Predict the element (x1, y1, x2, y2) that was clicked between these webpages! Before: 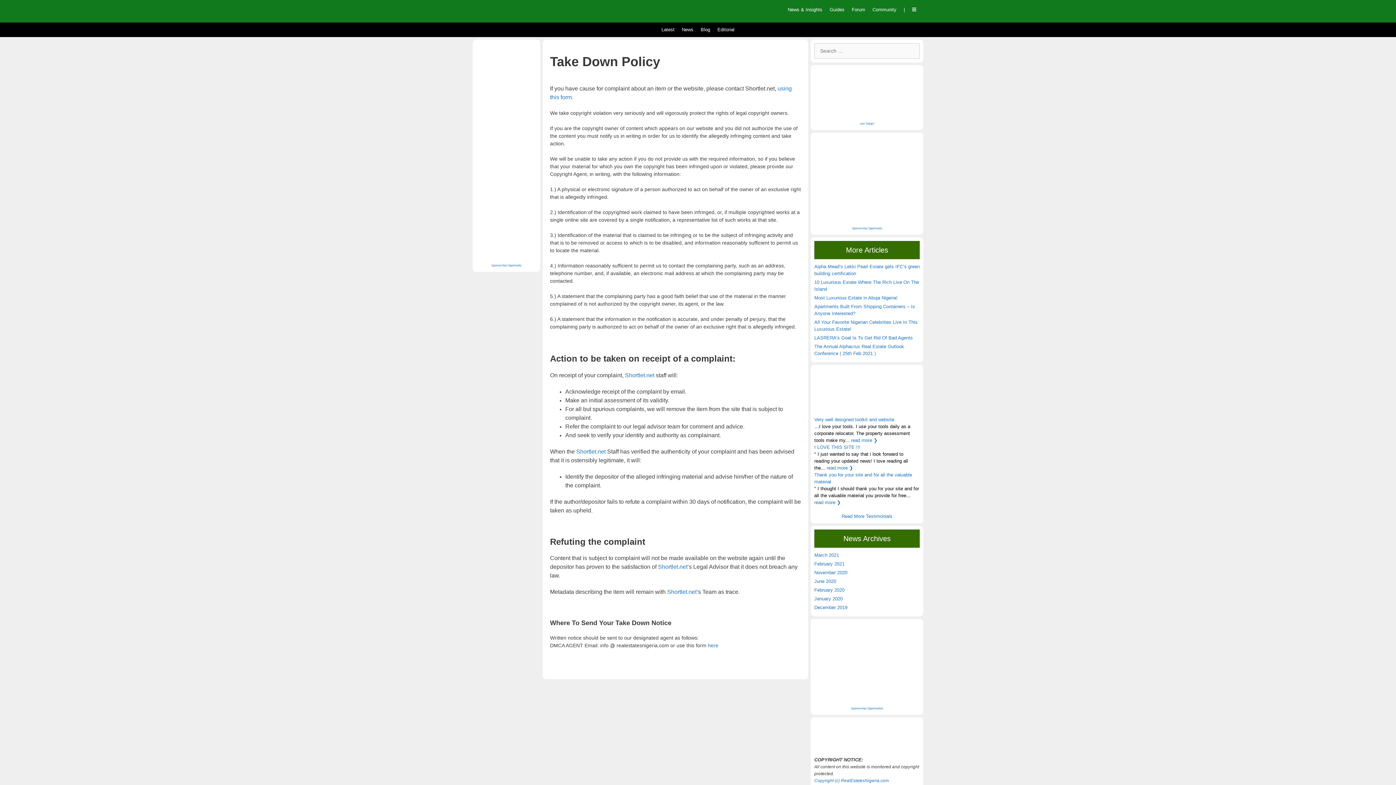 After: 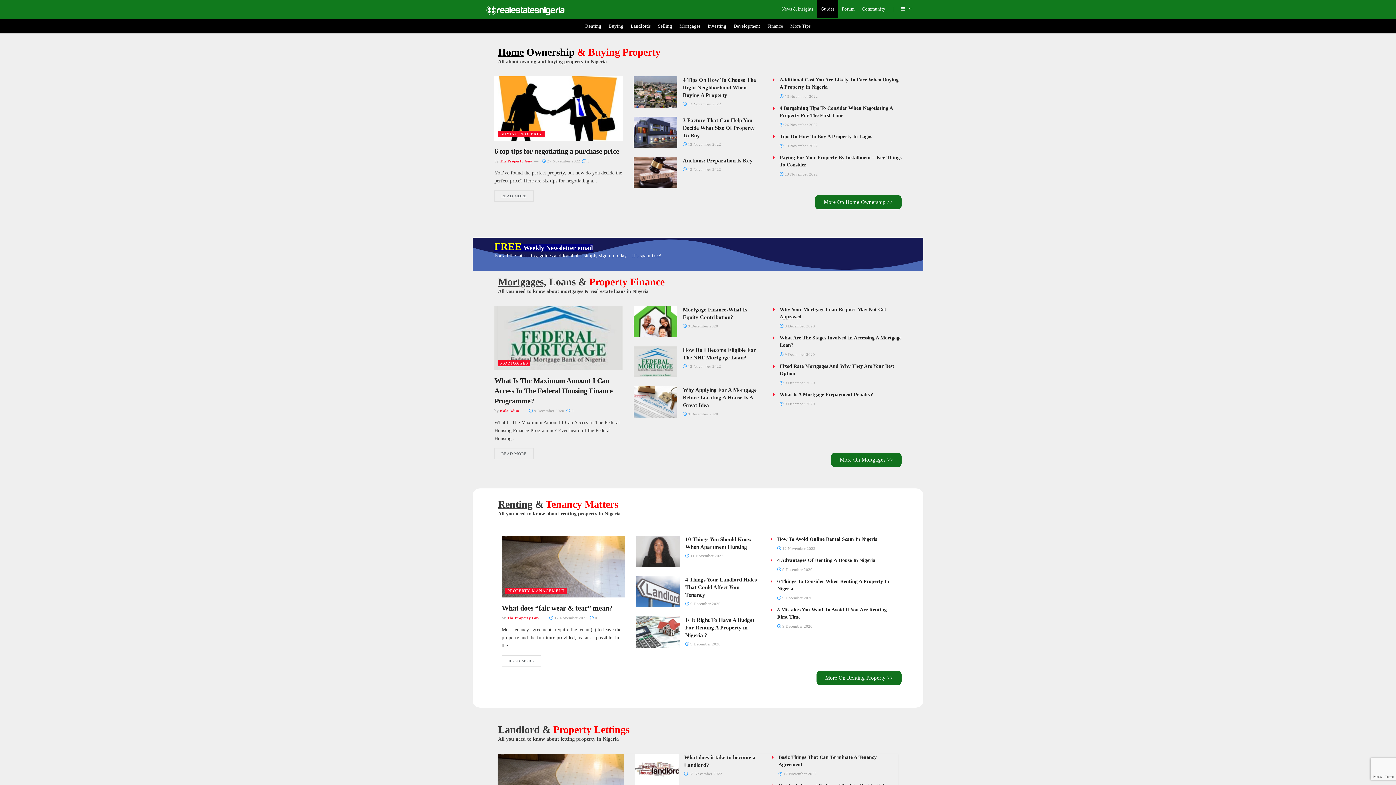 Action: bbox: (826, 1, 848, 17) label: Guides